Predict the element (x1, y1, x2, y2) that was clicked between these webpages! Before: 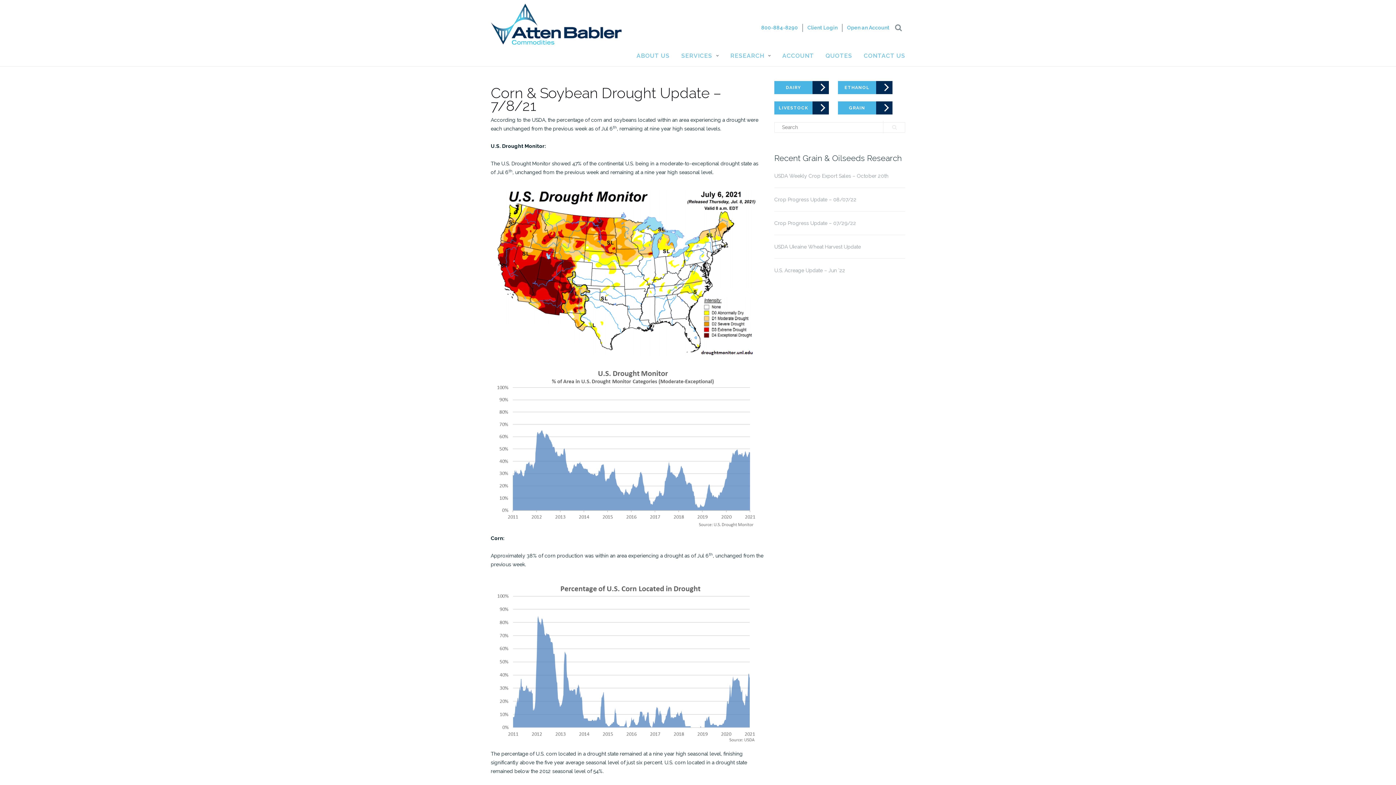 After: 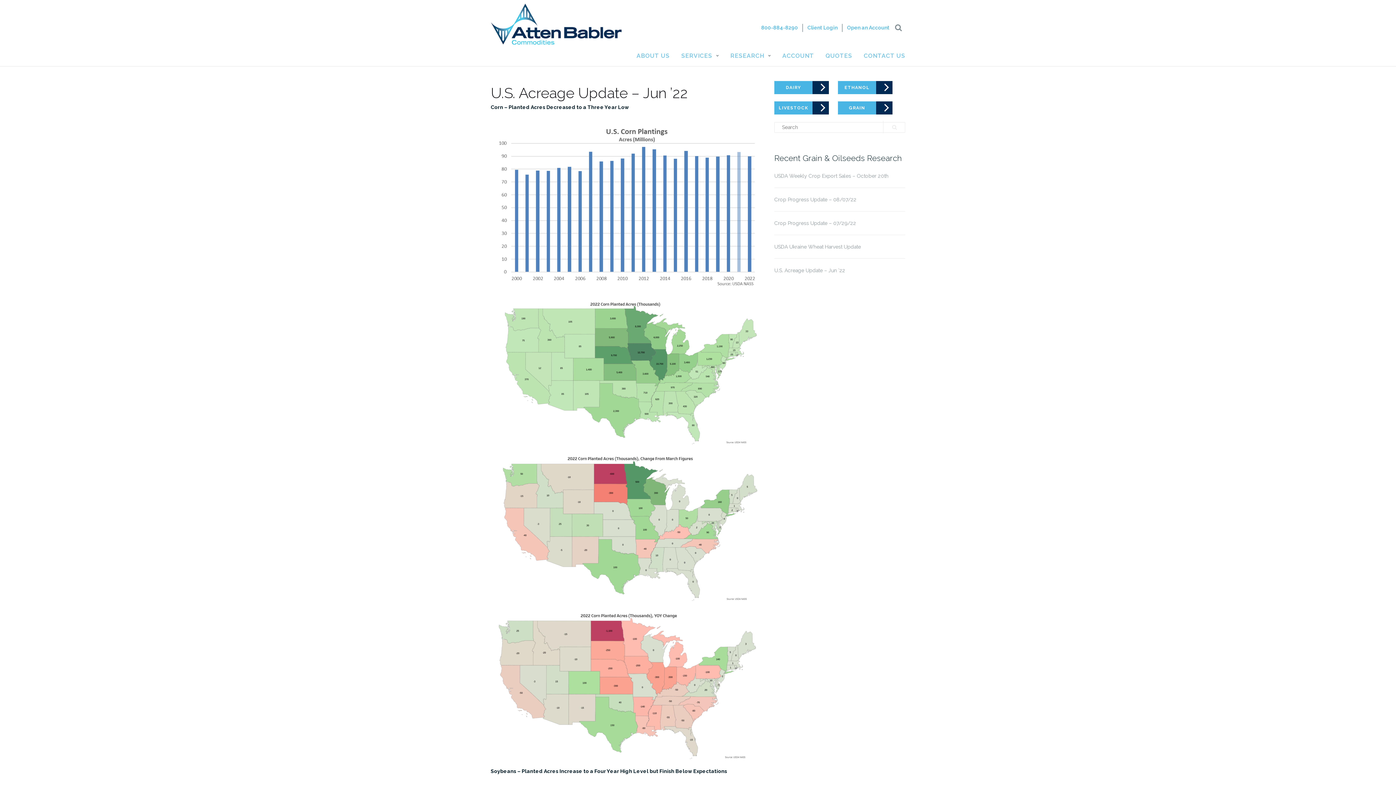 Action: label: U.S. Acreage Update – Jun ’22 bbox: (774, 266, 905, 274)